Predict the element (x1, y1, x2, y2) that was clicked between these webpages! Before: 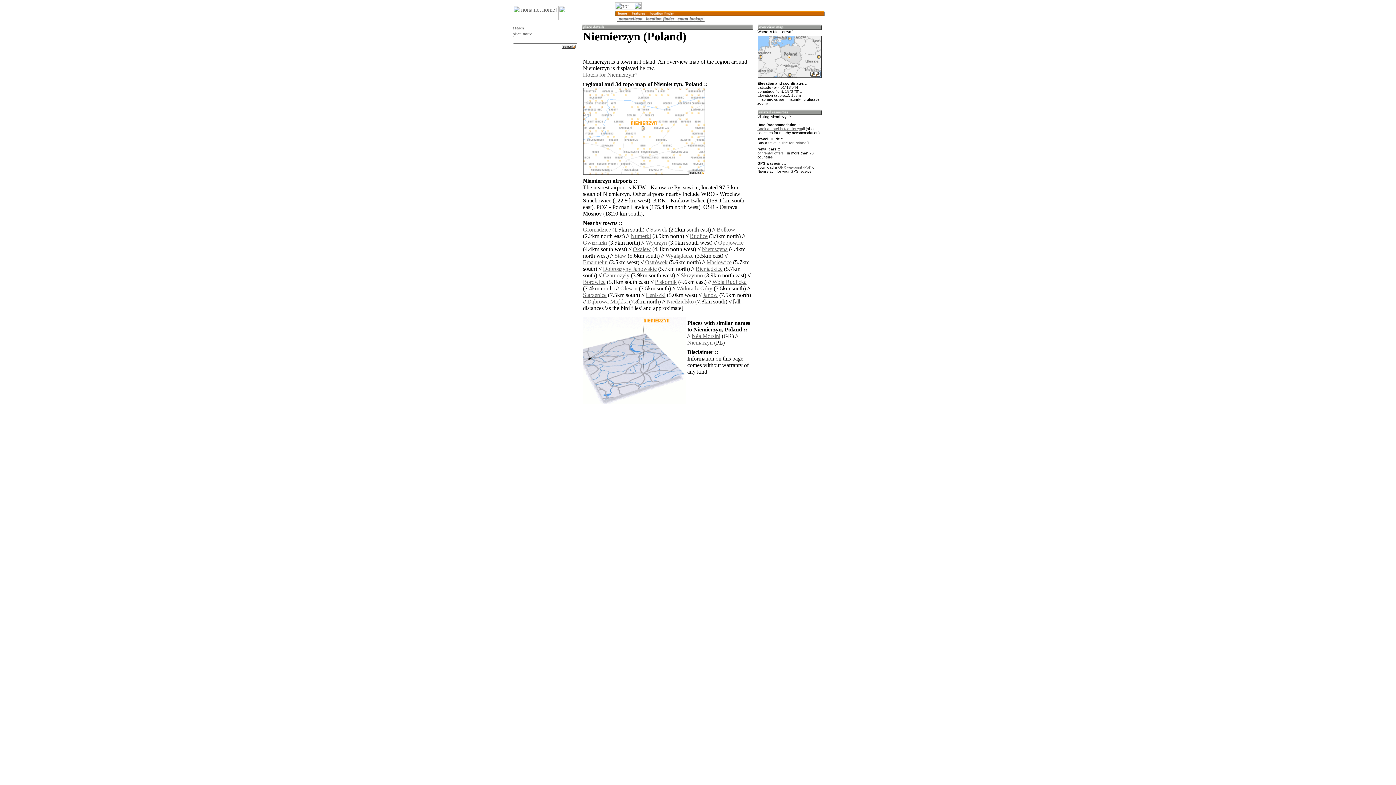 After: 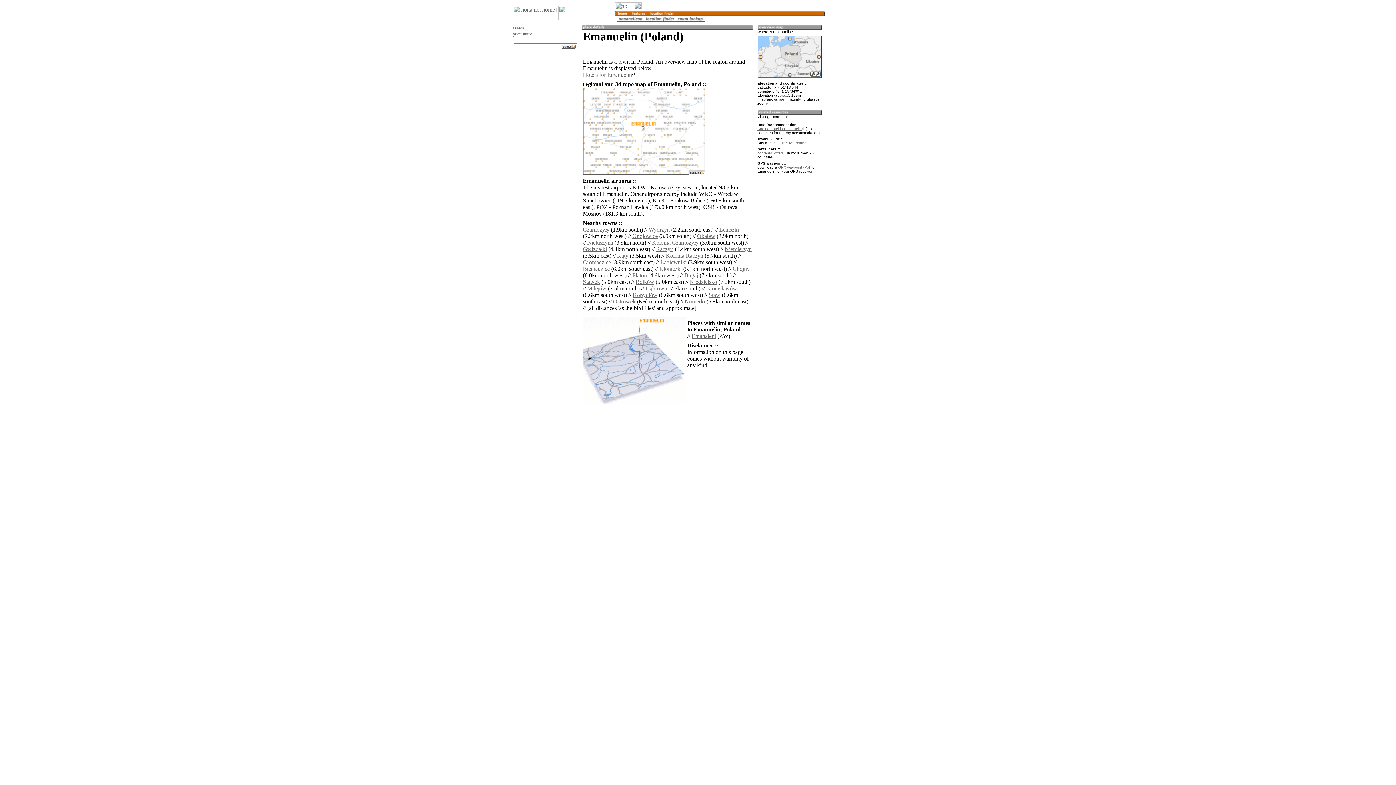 Action: label: Emanuelin bbox: (583, 259, 607, 265)